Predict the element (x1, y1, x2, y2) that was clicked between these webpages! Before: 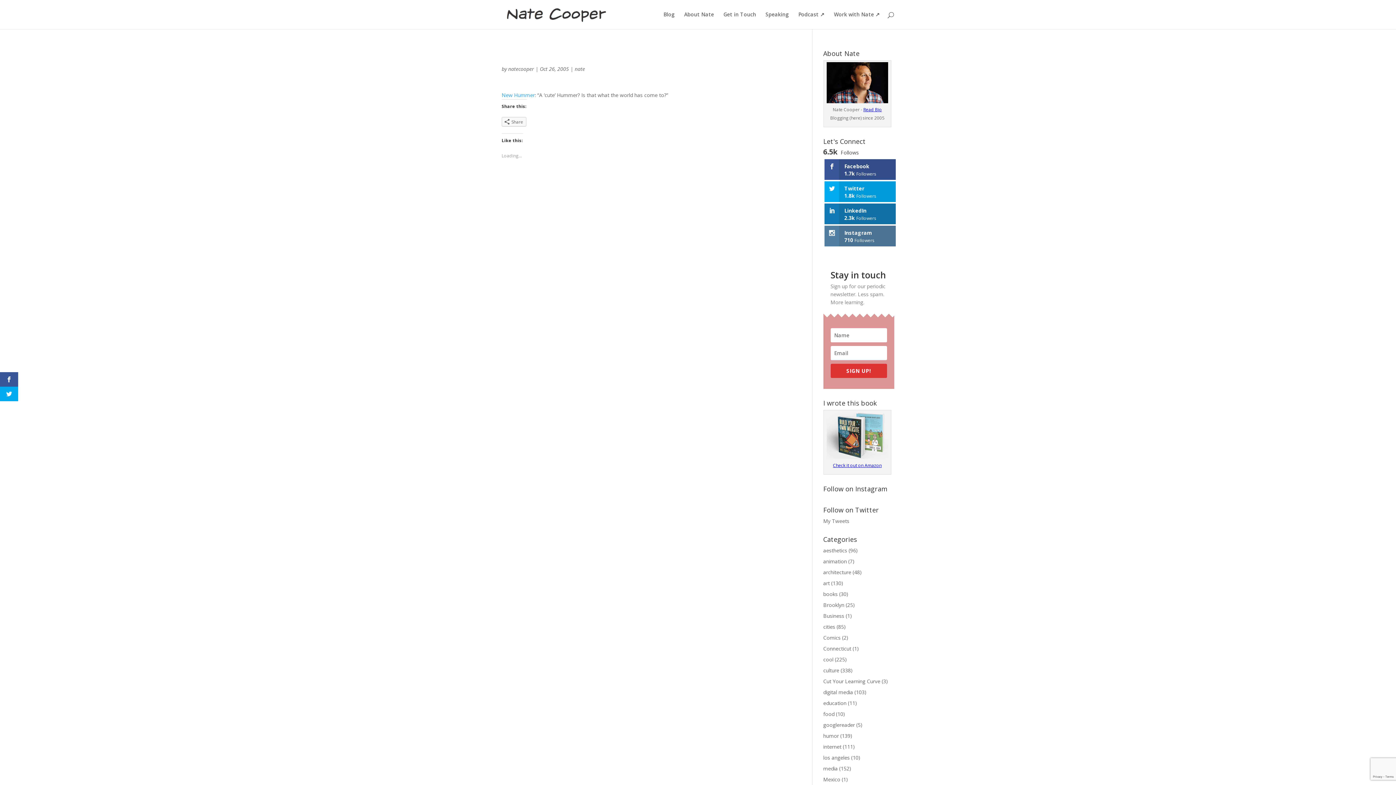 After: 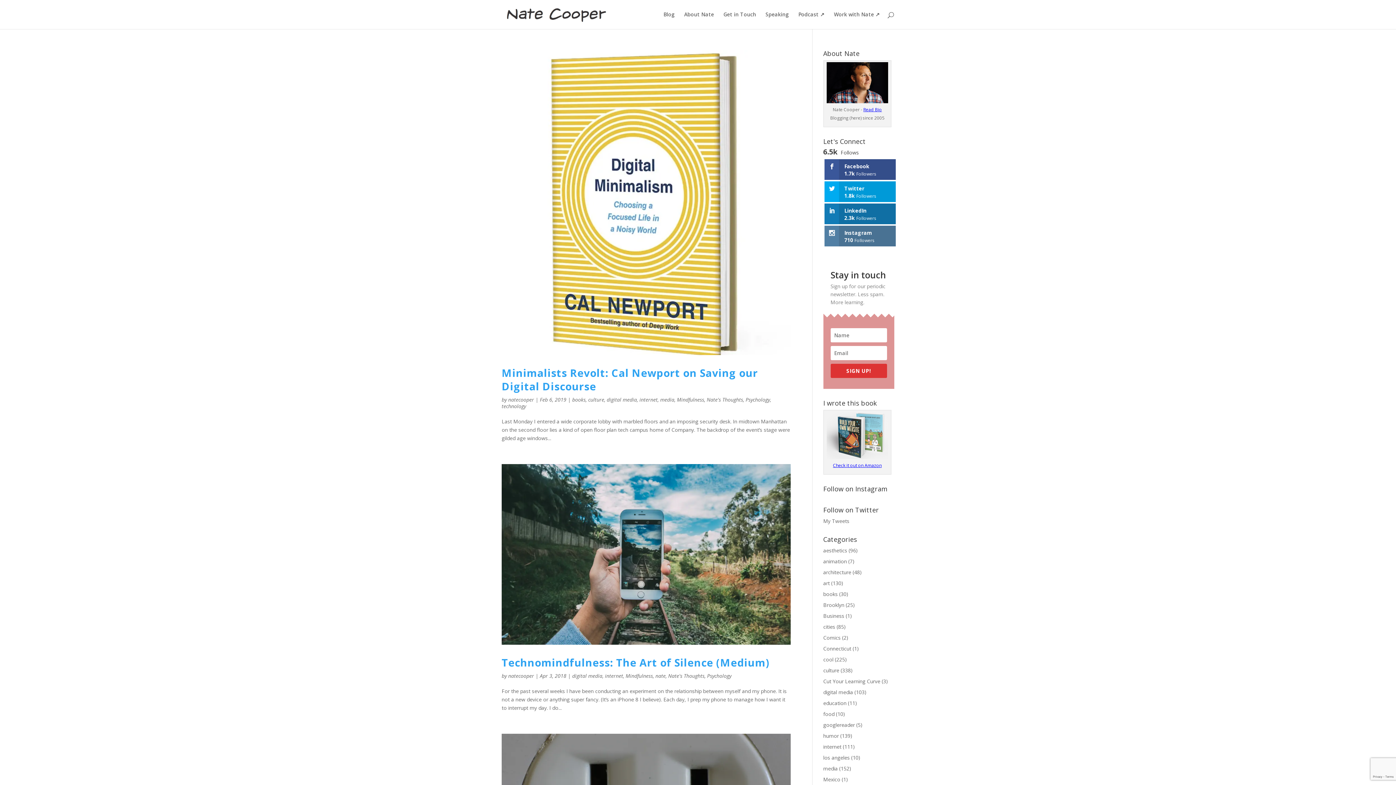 Action: bbox: (823, 743, 841, 750) label: internet